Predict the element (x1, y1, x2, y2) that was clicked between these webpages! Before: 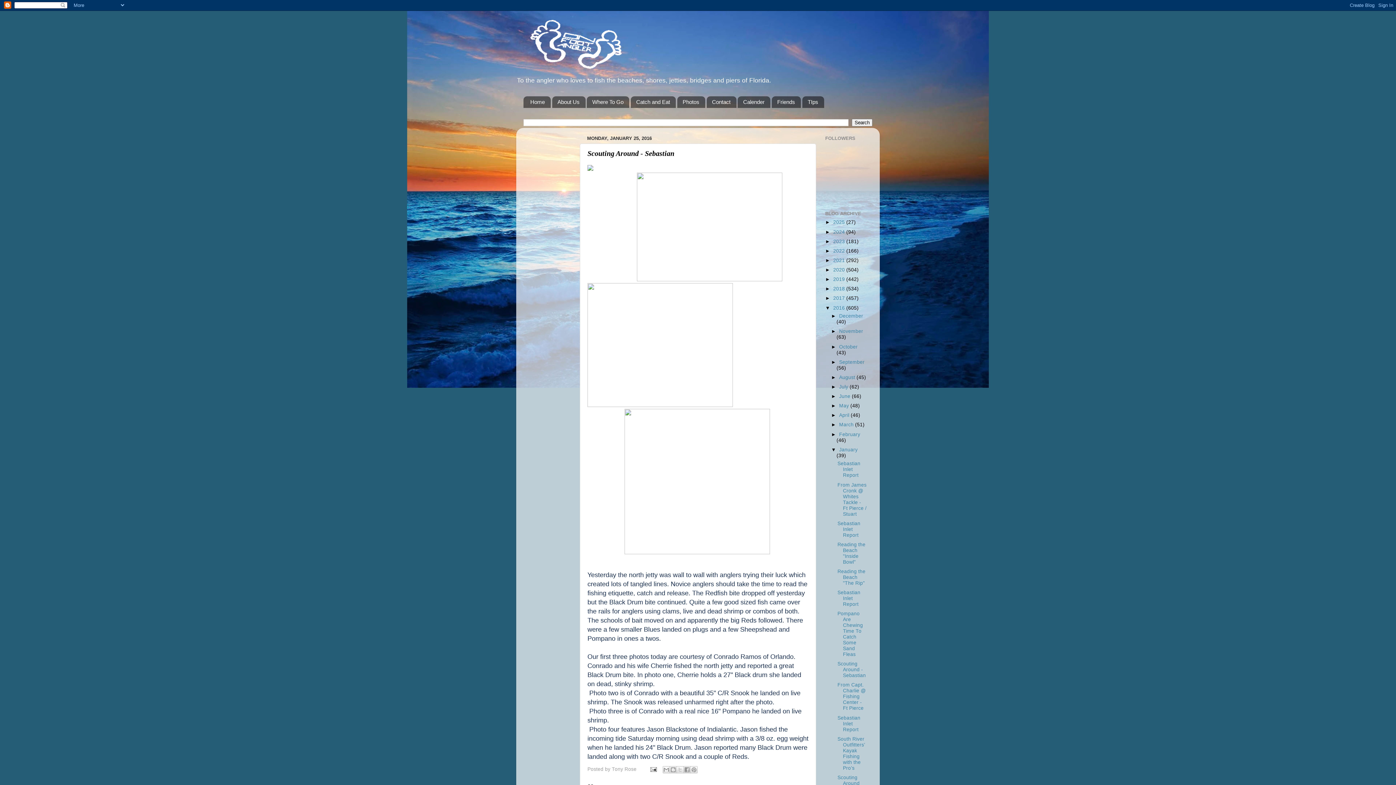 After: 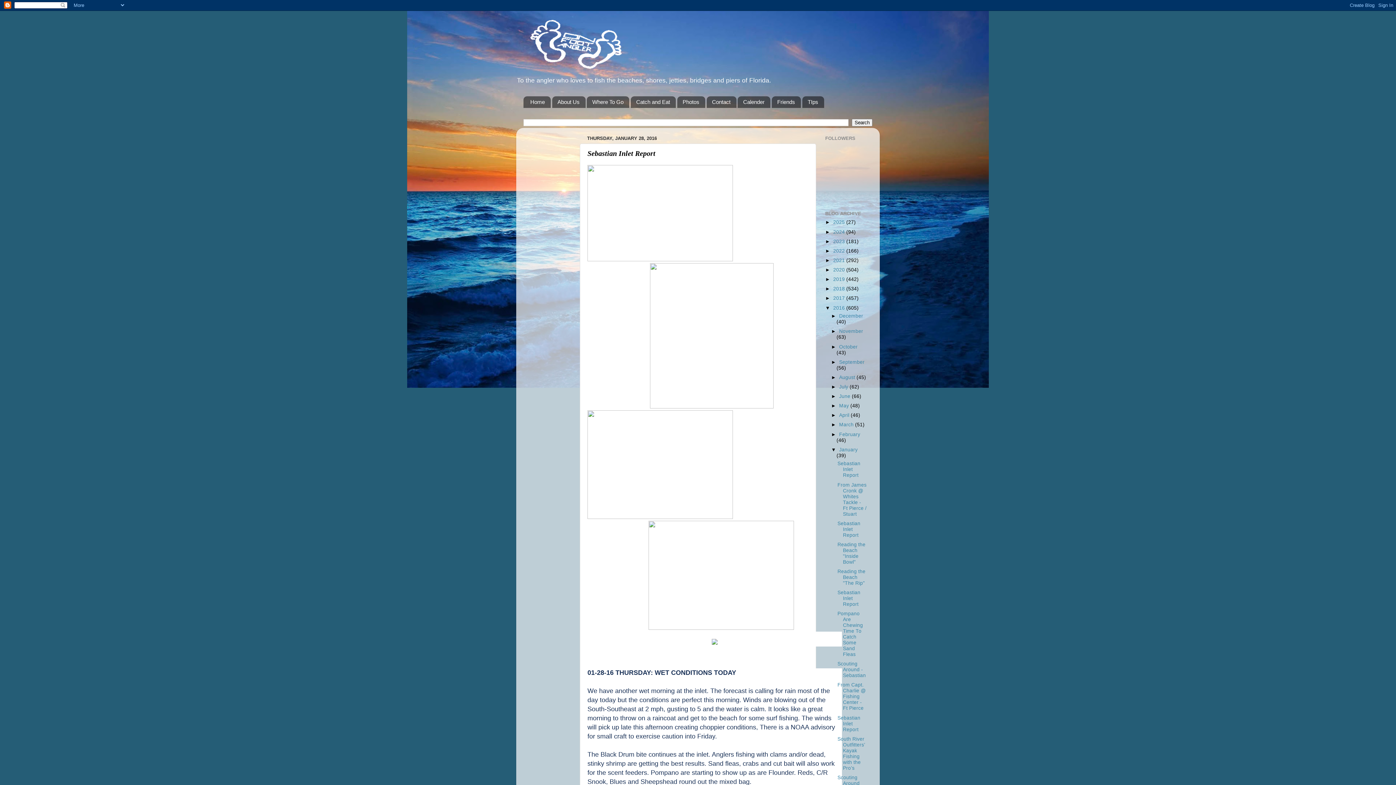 Action: bbox: (837, 461, 860, 478) label: Sebastian Inlet Report